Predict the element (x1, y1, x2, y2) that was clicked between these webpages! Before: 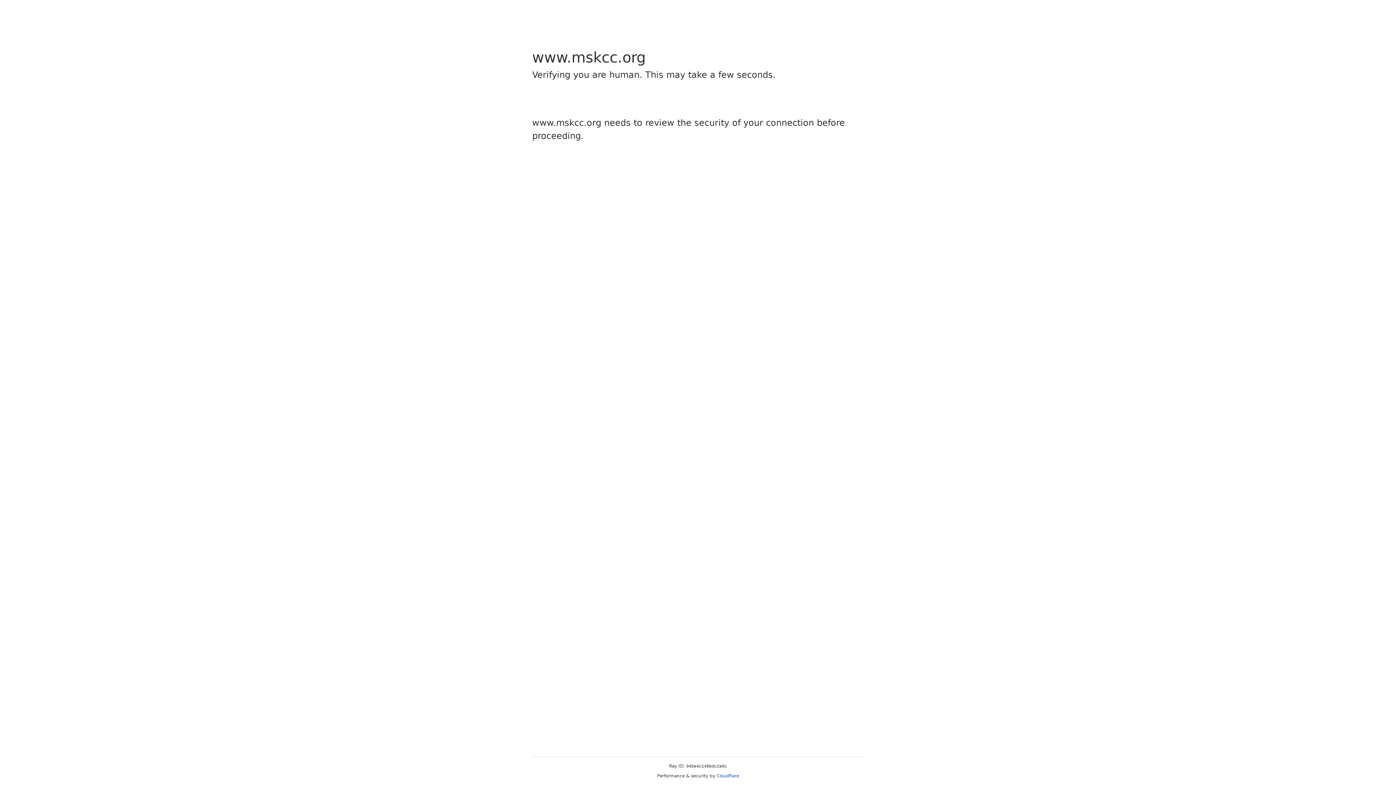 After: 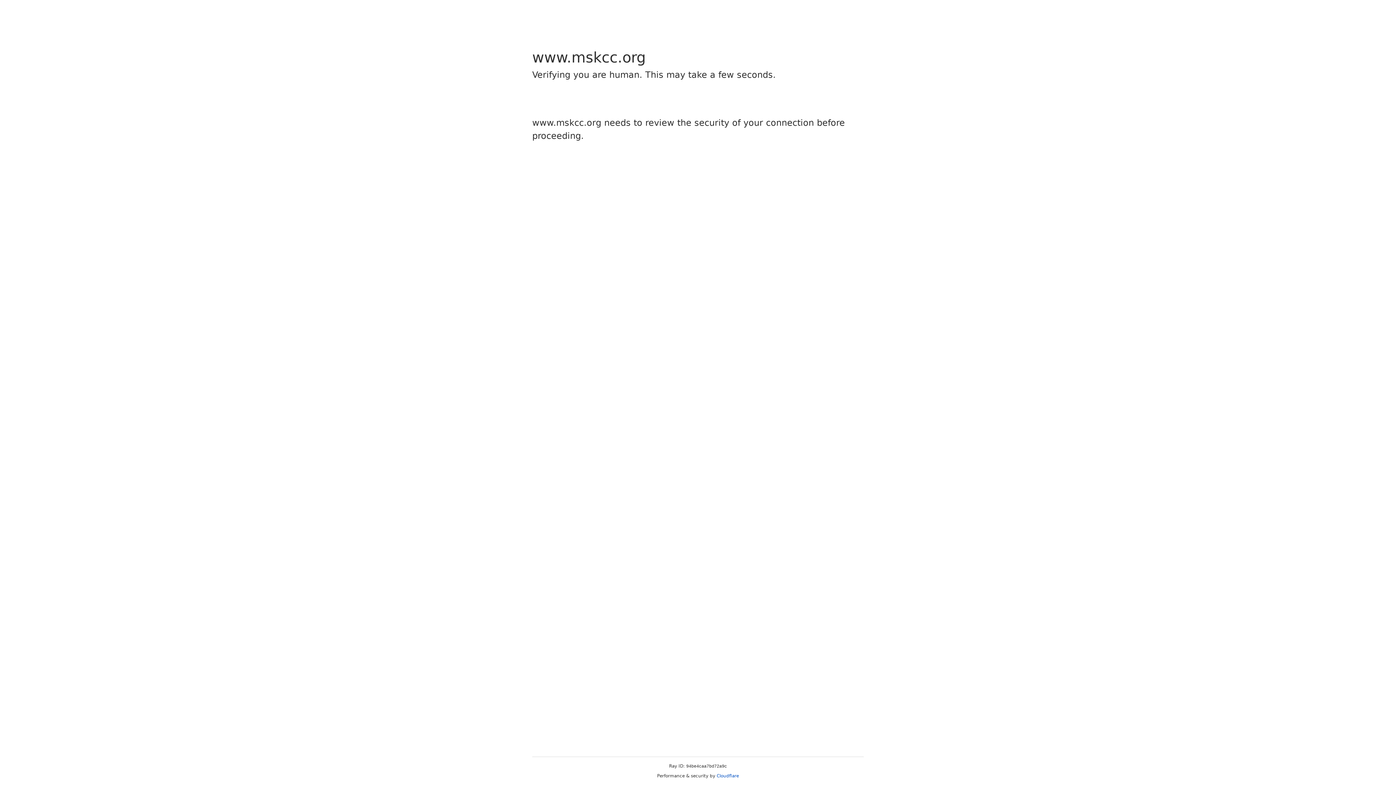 Action: label: Cloudflare bbox: (716, 773, 739, 778)